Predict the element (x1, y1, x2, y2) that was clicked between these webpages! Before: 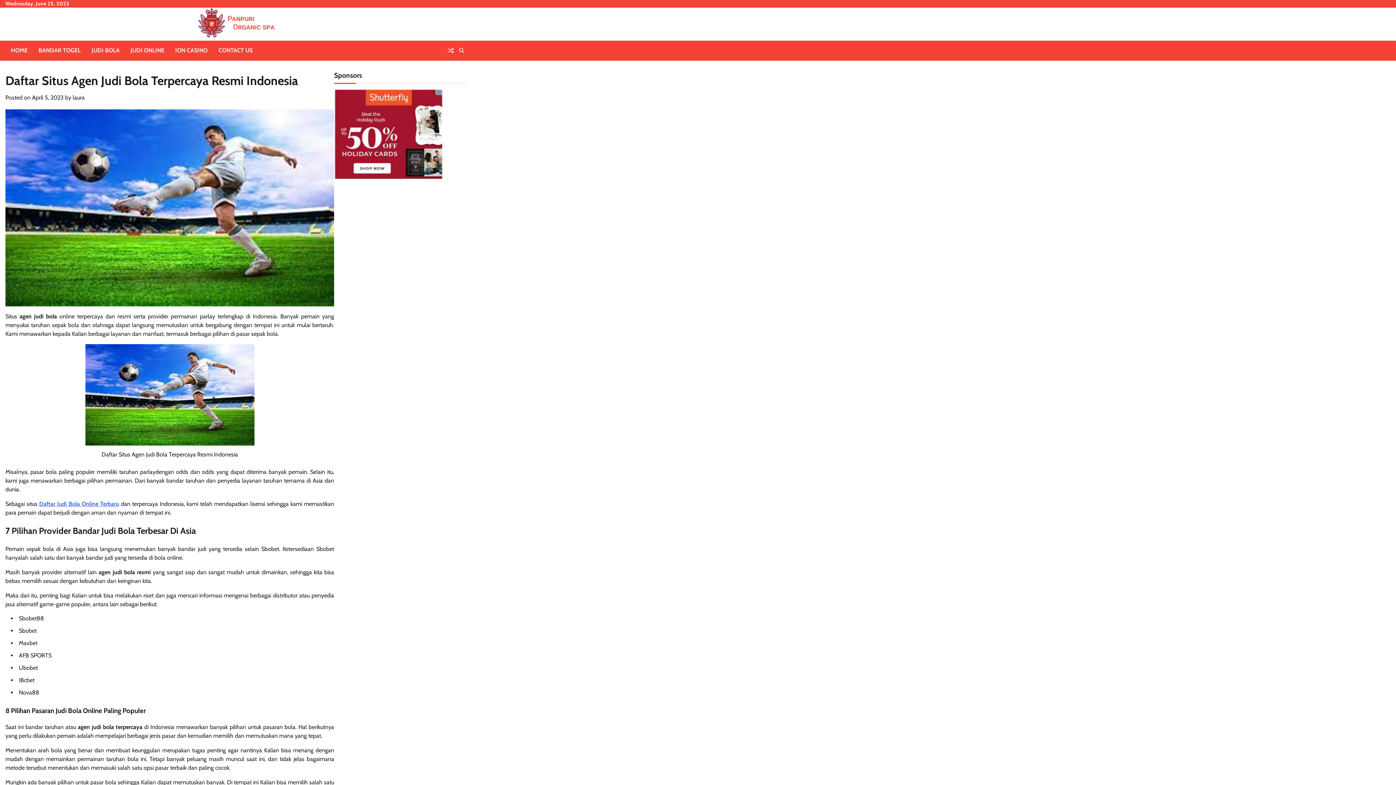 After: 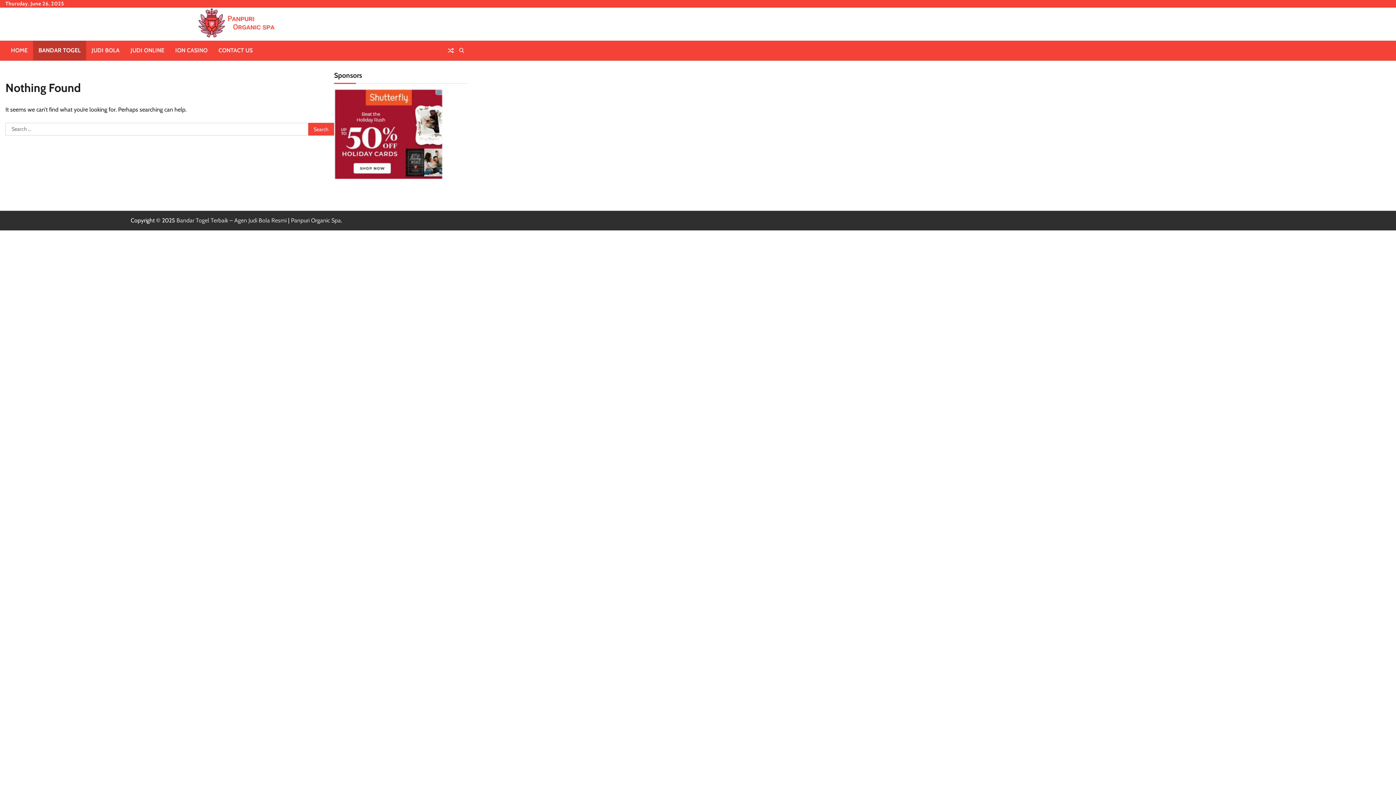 Action: bbox: (33, 40, 86, 60) label: BANDAR TOGEL